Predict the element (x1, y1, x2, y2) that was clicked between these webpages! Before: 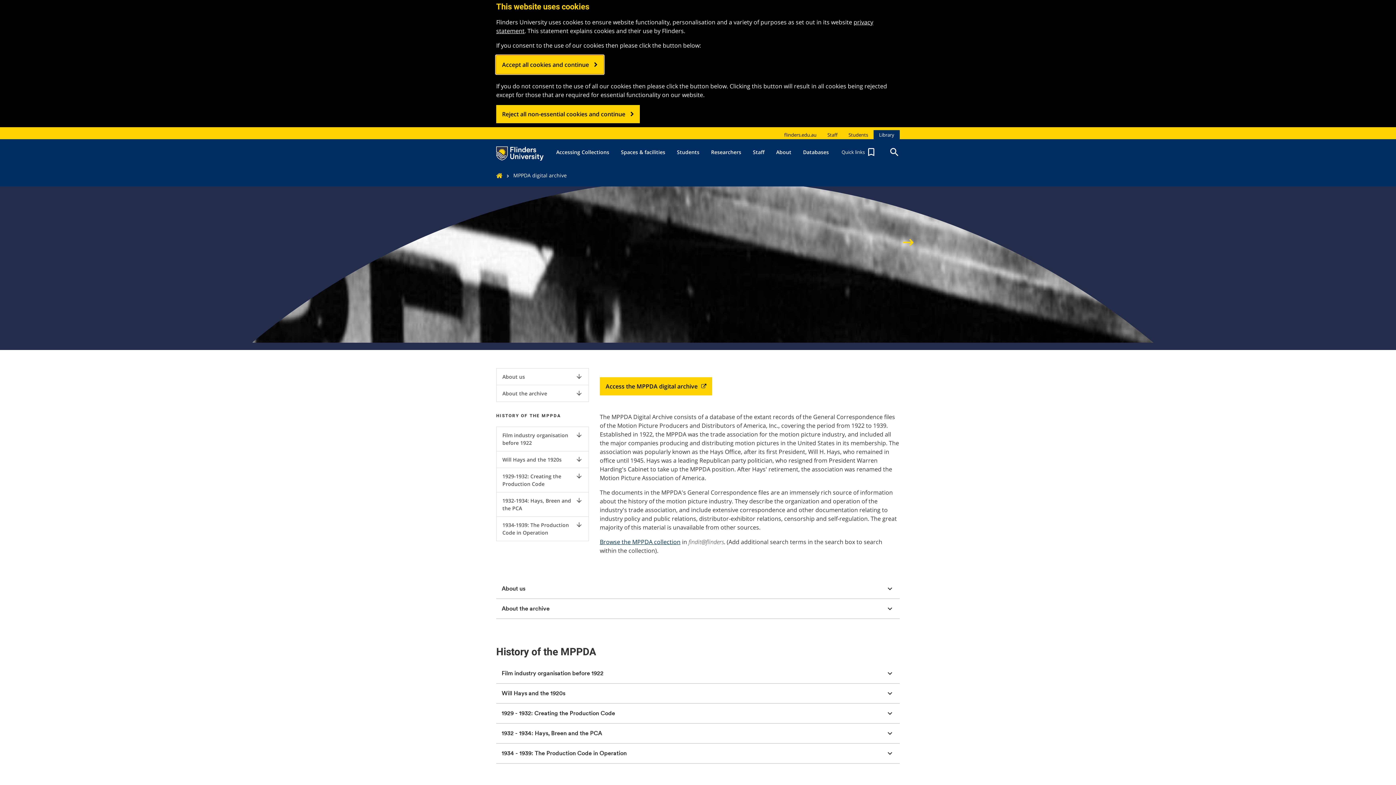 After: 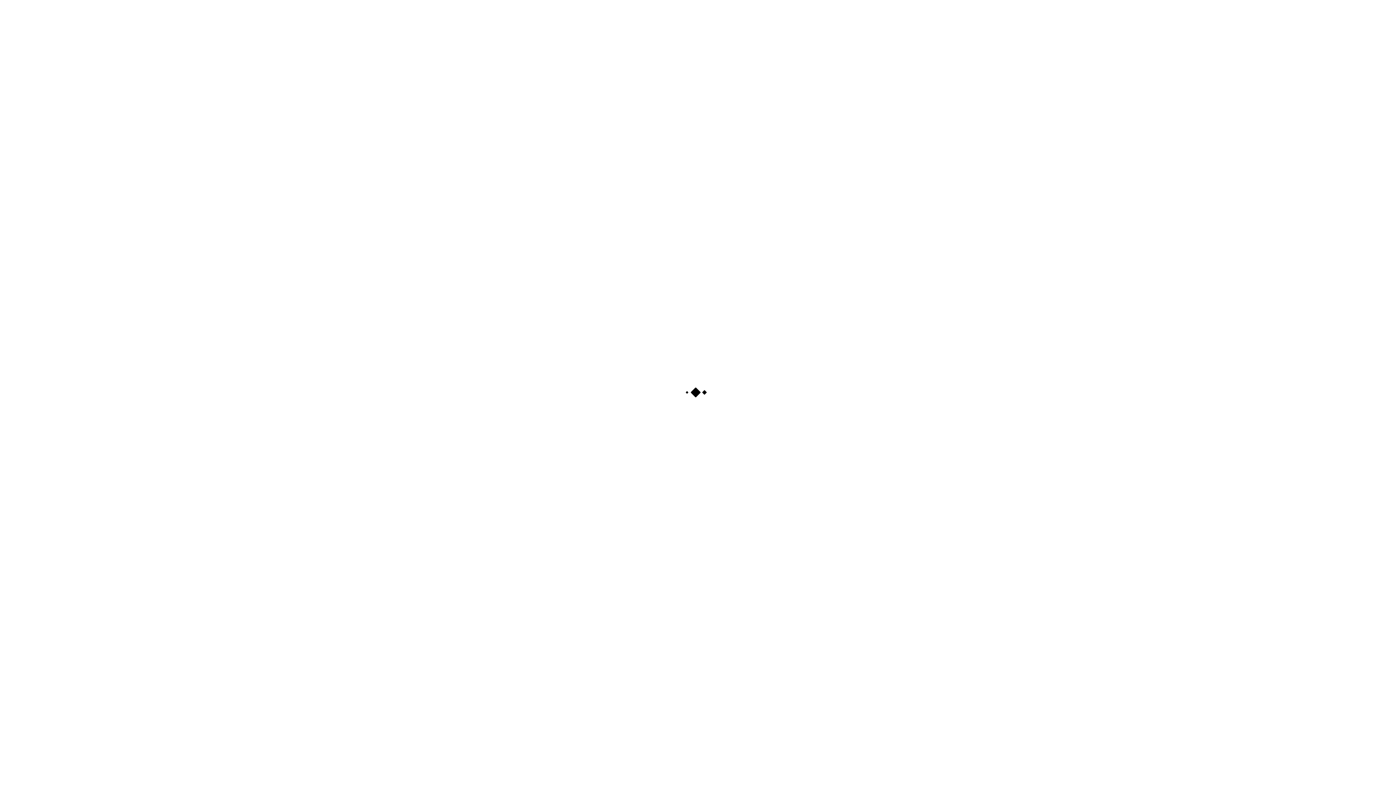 Action: bbox: (797, 139, 834, 165) label: Databases